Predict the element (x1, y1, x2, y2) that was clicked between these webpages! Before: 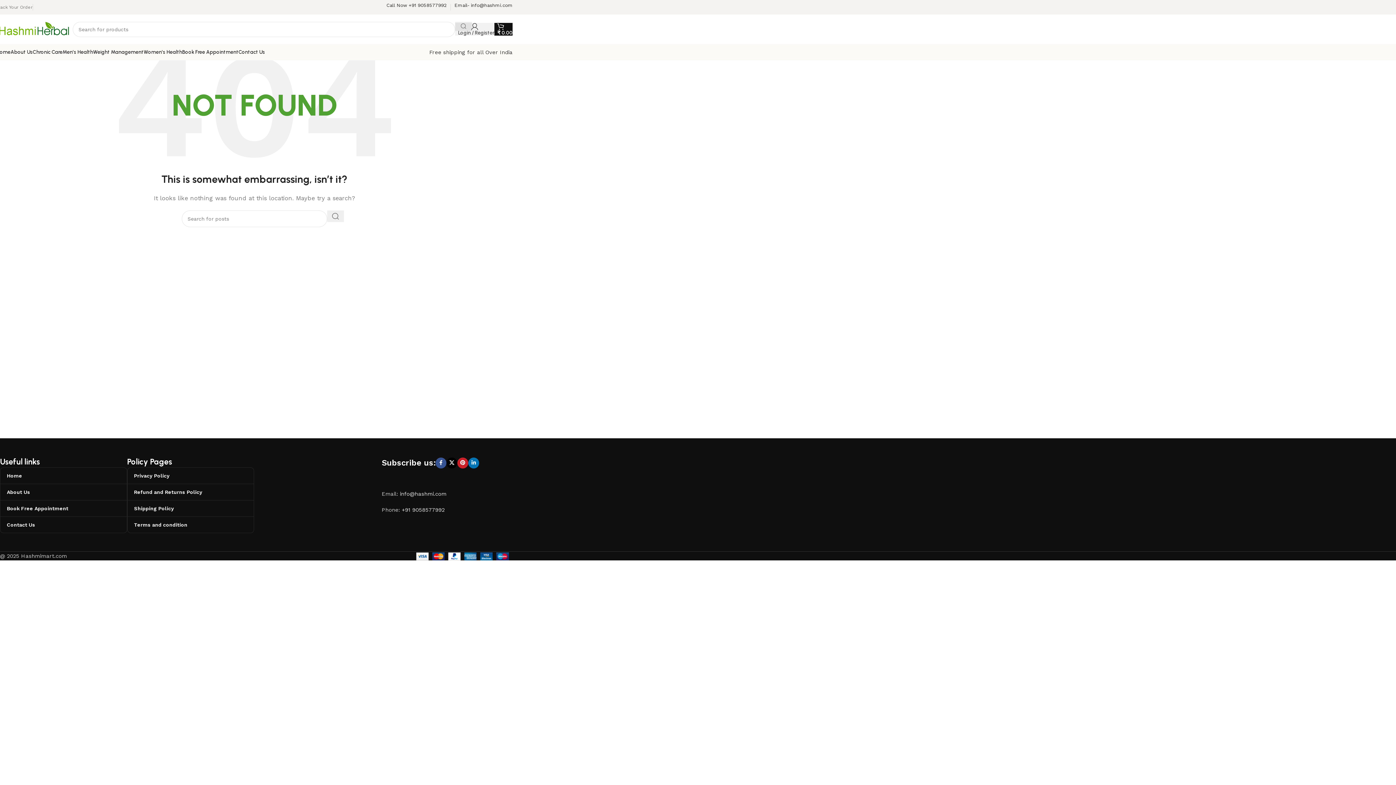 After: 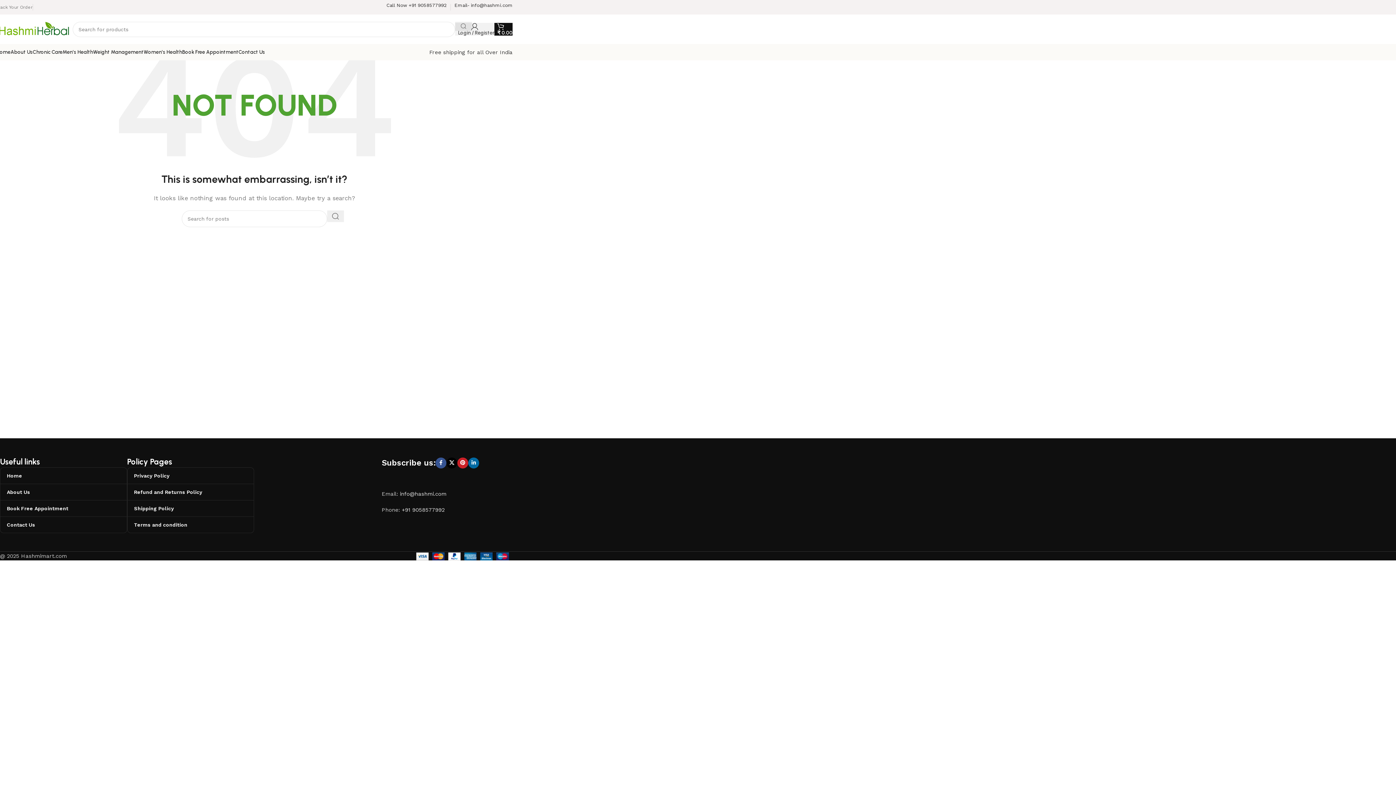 Action: label: Linkedin social link bbox: (468, 457, 479, 468)